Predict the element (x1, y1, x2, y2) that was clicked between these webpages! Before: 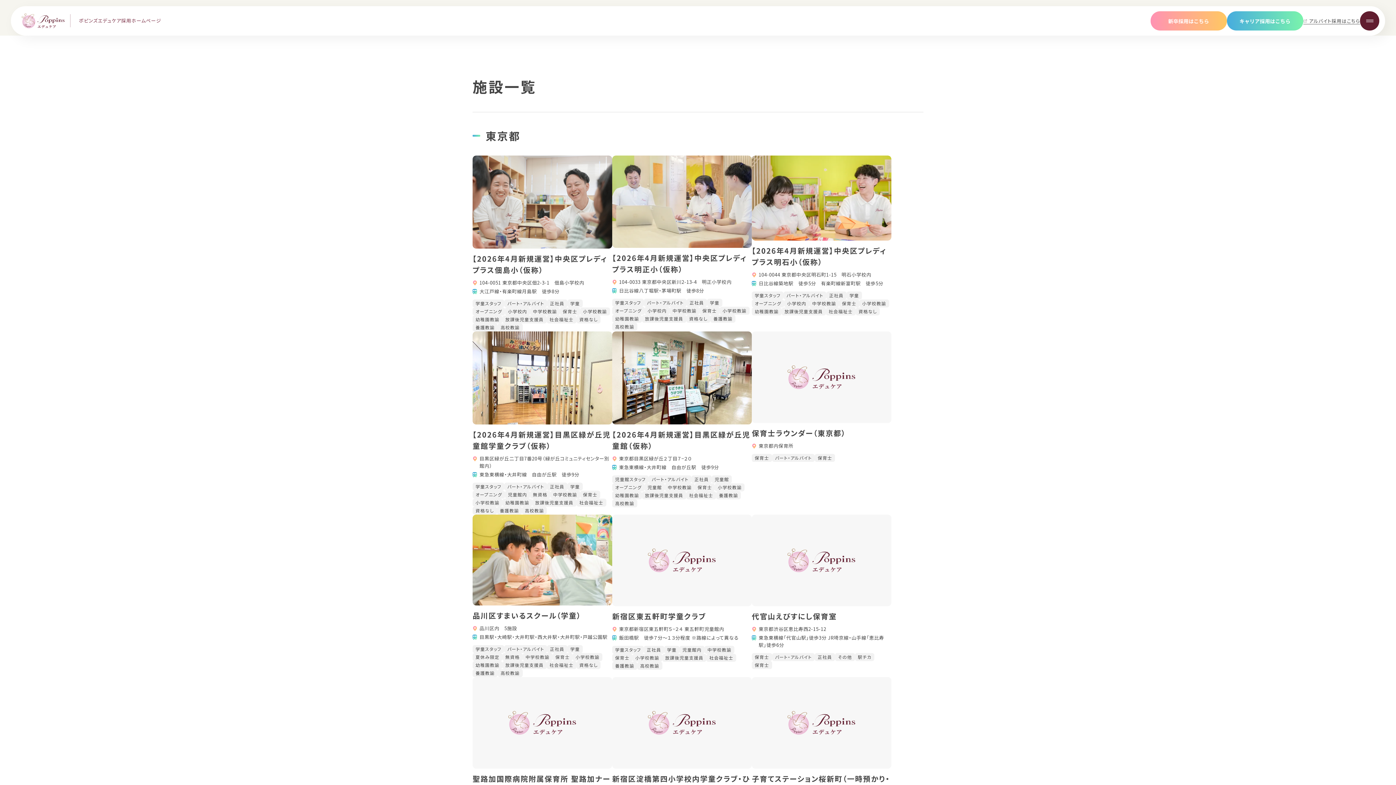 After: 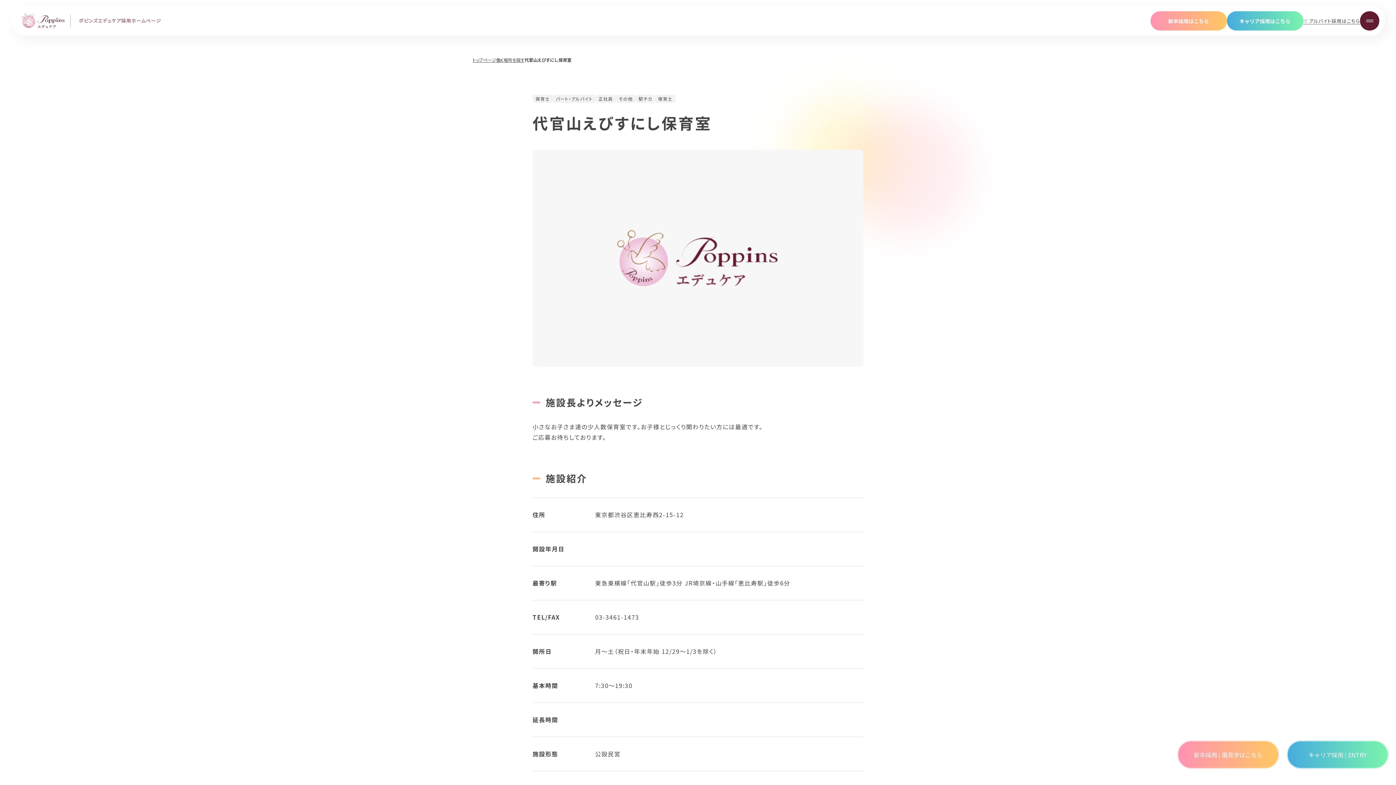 Action: bbox: (751, 515, 891, 669) label: 代官山えびすにし保育室

東京都渋谷区恵比寿西2-15-12

東急東横線「代官山駅」徒歩3分 JR埼京線・山手線「恵比寿駅」徒歩6分

保育士
パート・アルバイト
正社員
その他
駅チカ
保育士